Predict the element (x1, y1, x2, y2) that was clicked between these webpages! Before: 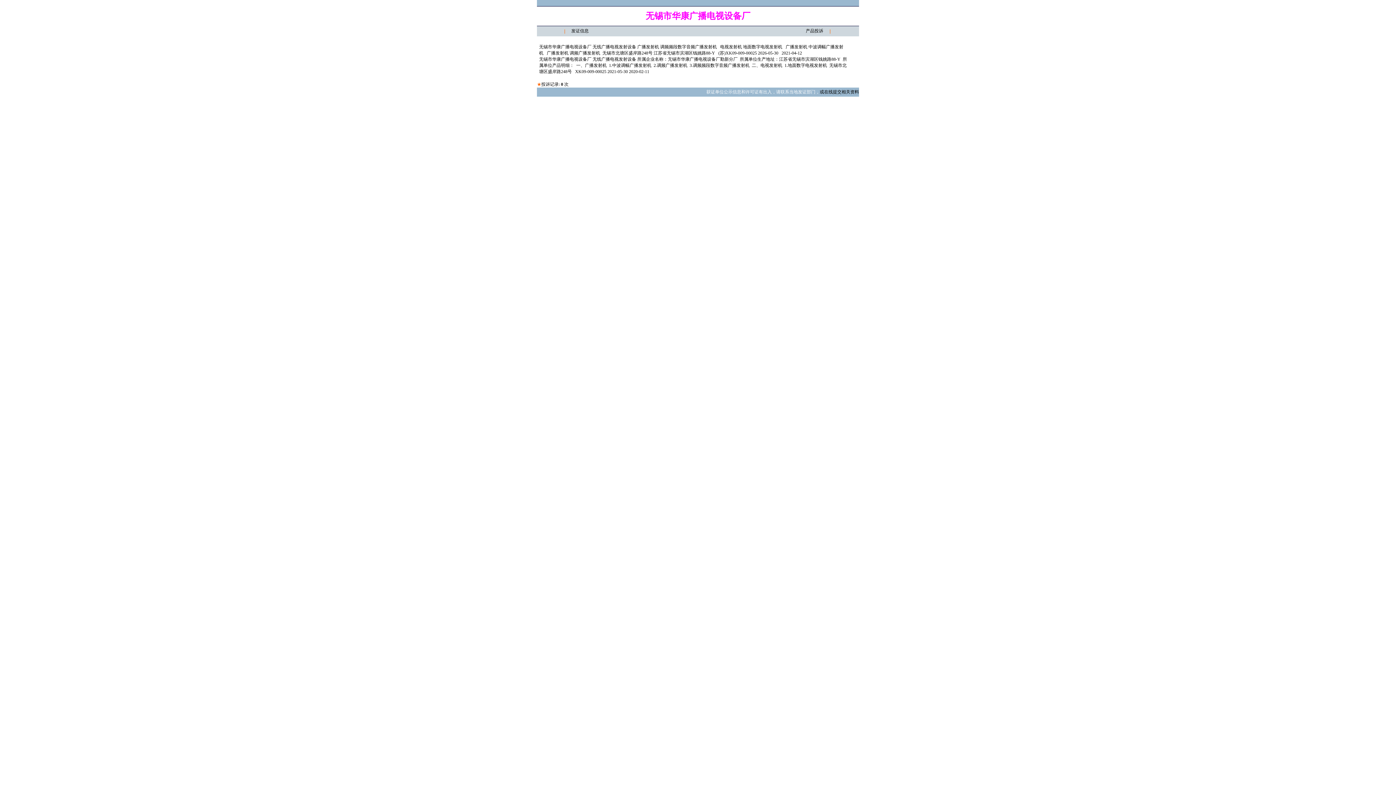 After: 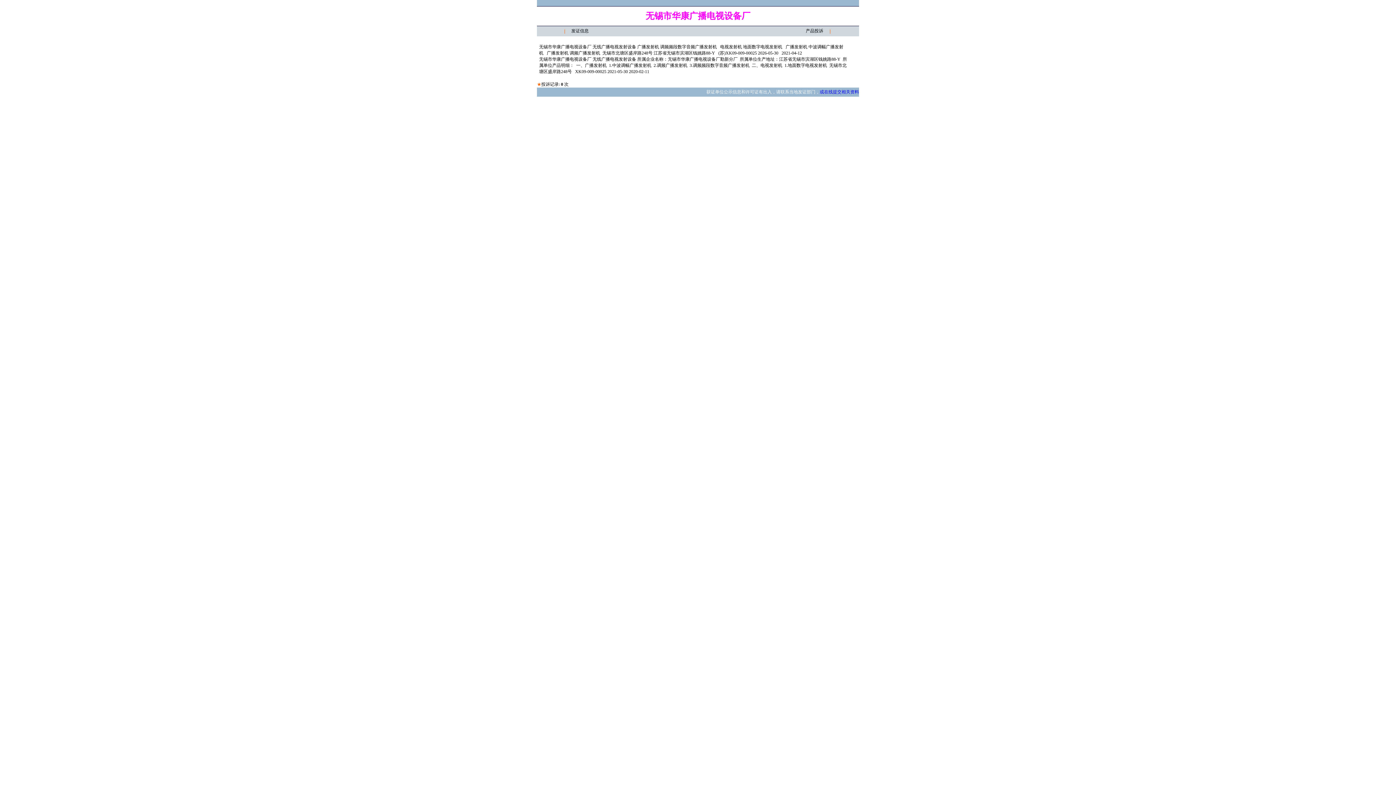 Action: bbox: (820, 89, 859, 94) label: 或在线提交相关资料